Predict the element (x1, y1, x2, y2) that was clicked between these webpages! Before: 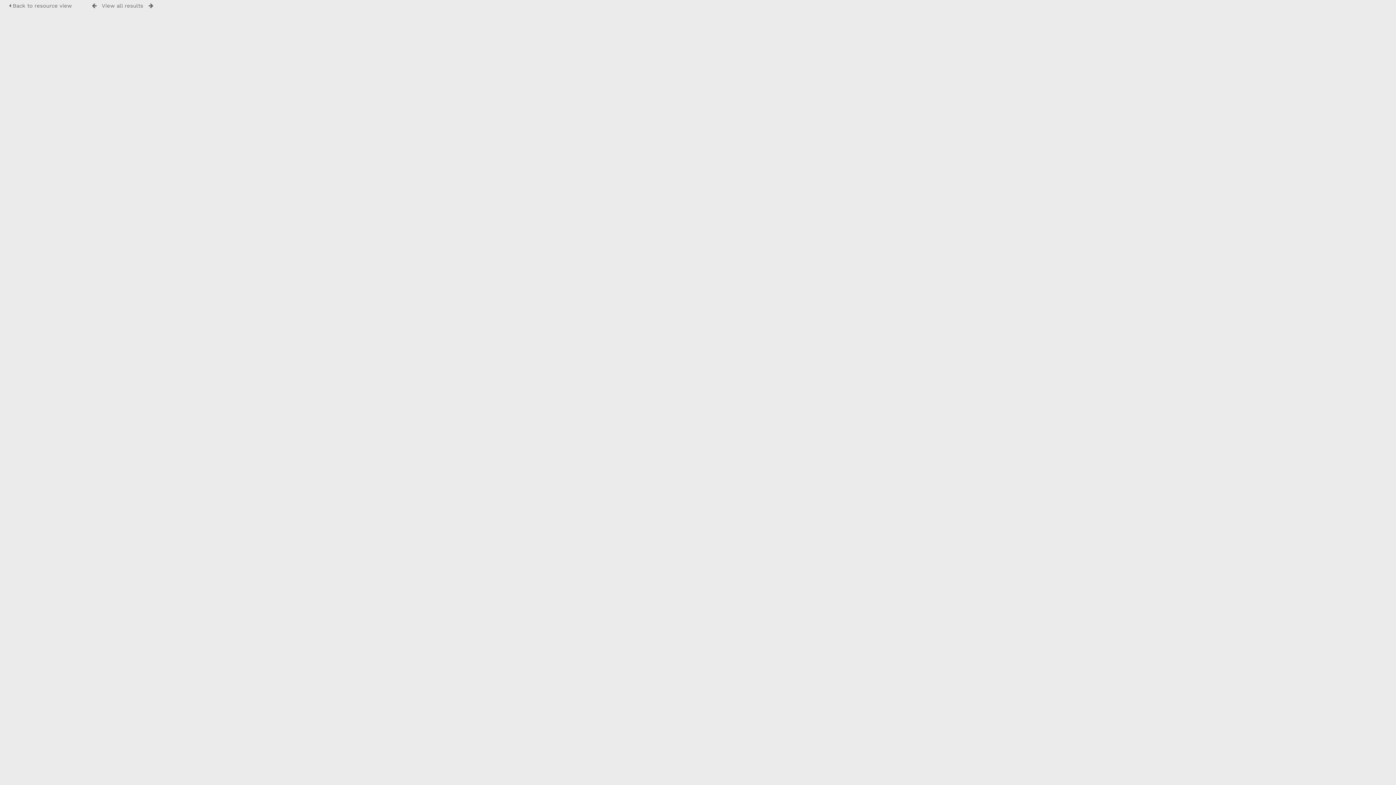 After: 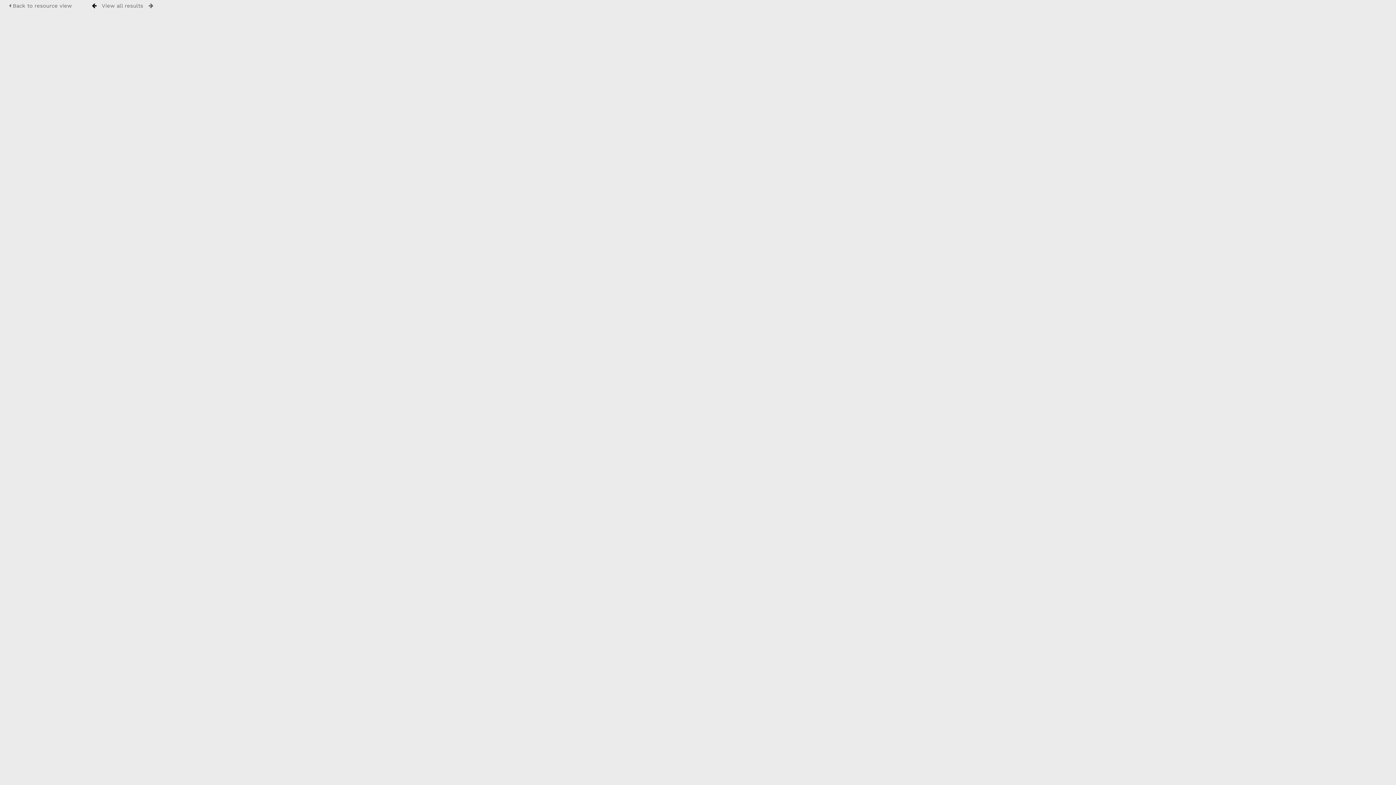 Action: bbox: (92, 2, 96, 8)